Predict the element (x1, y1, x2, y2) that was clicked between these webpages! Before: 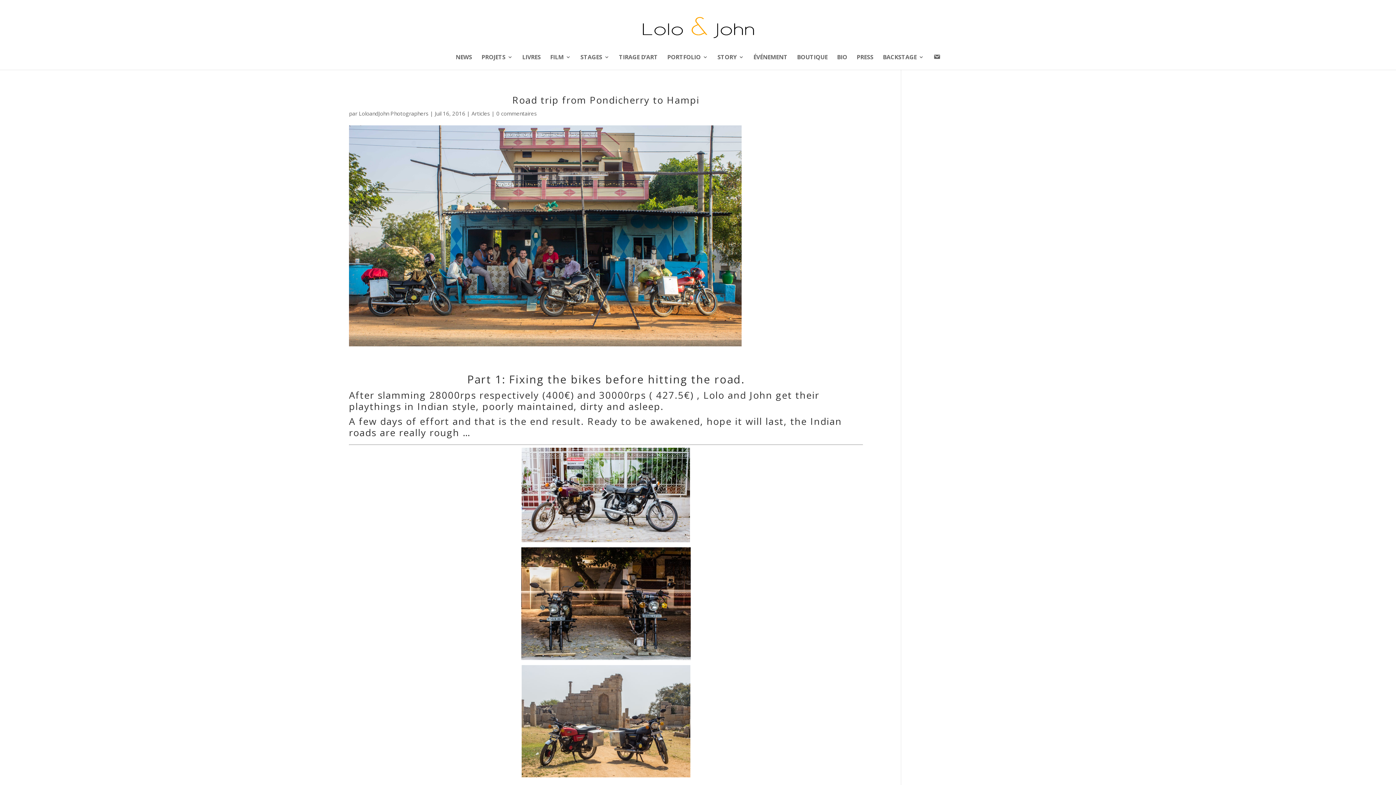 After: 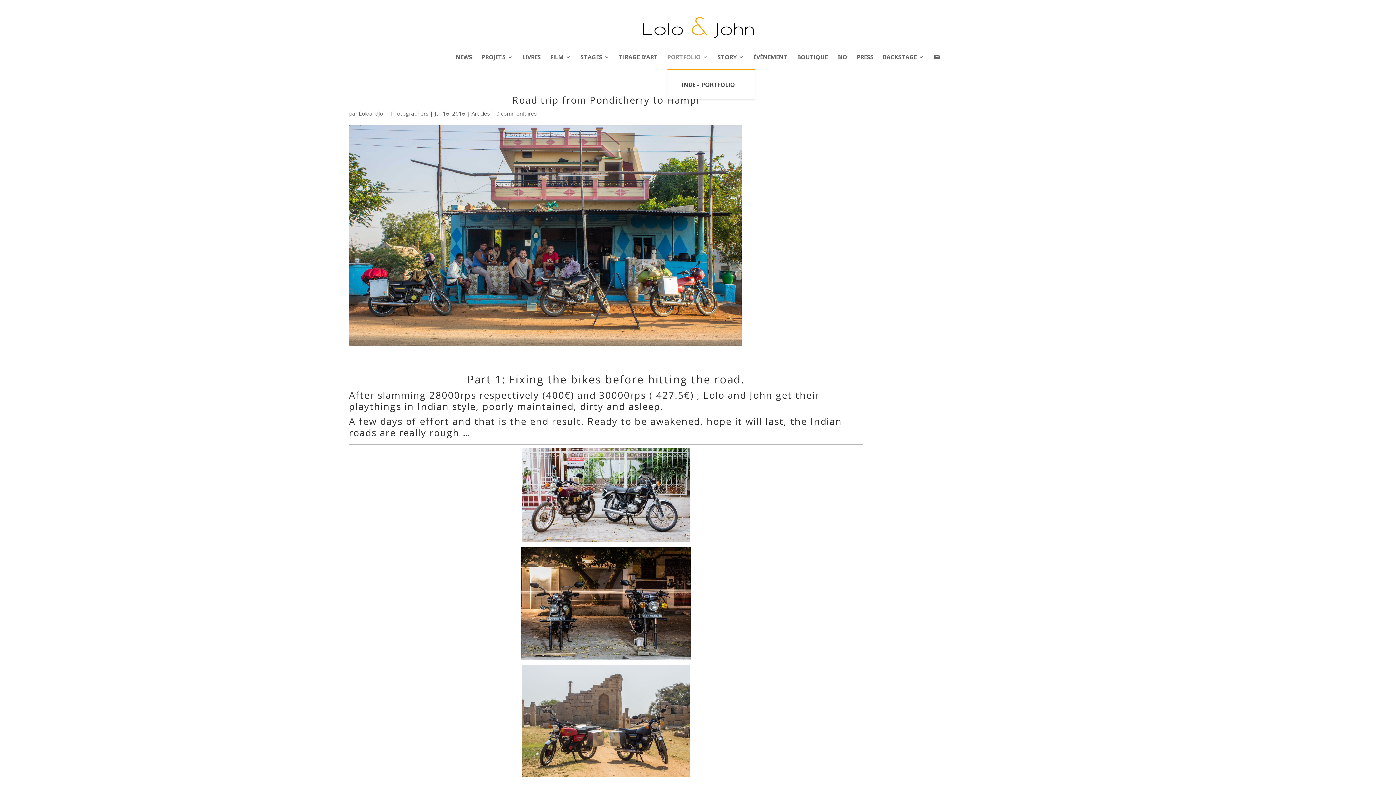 Action: label: PORTFOLIO bbox: (667, 54, 708, 69)